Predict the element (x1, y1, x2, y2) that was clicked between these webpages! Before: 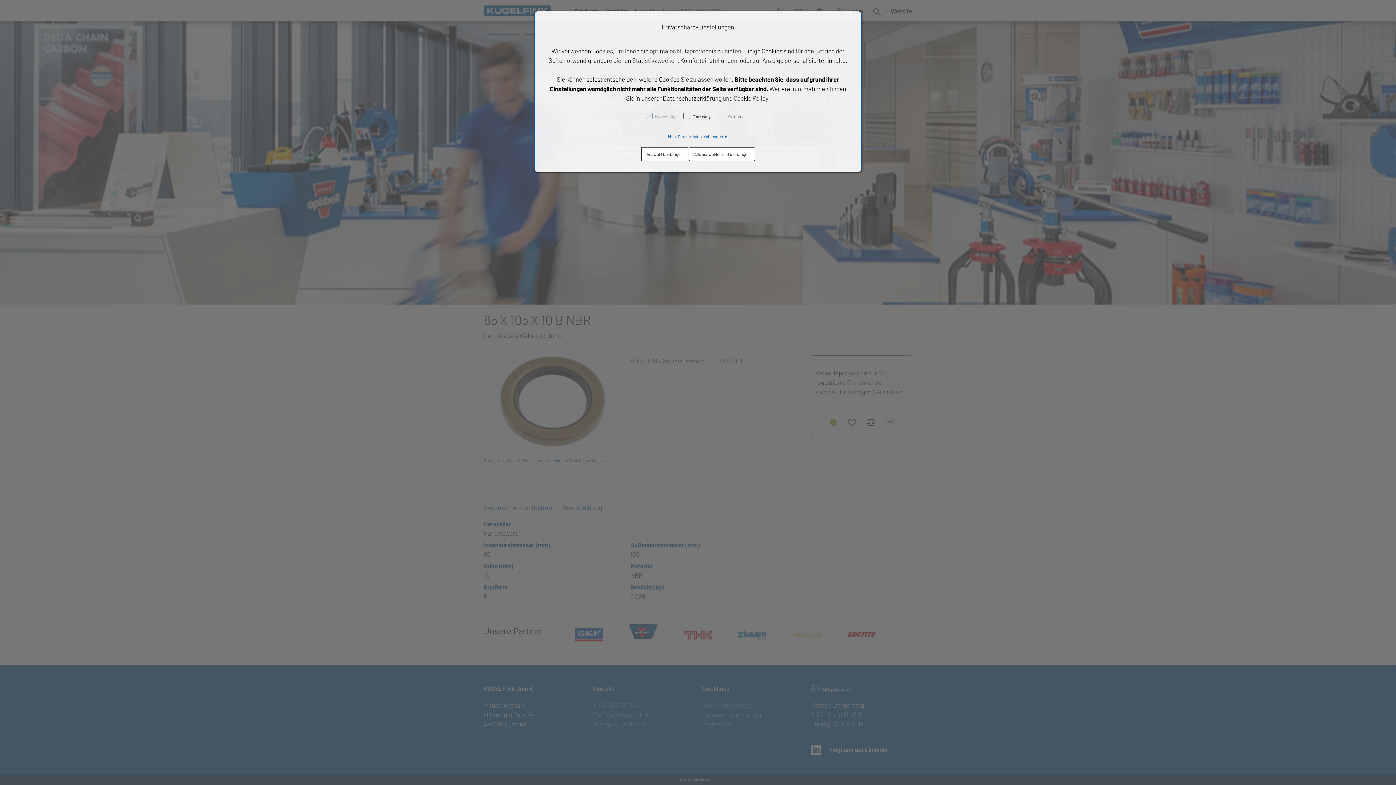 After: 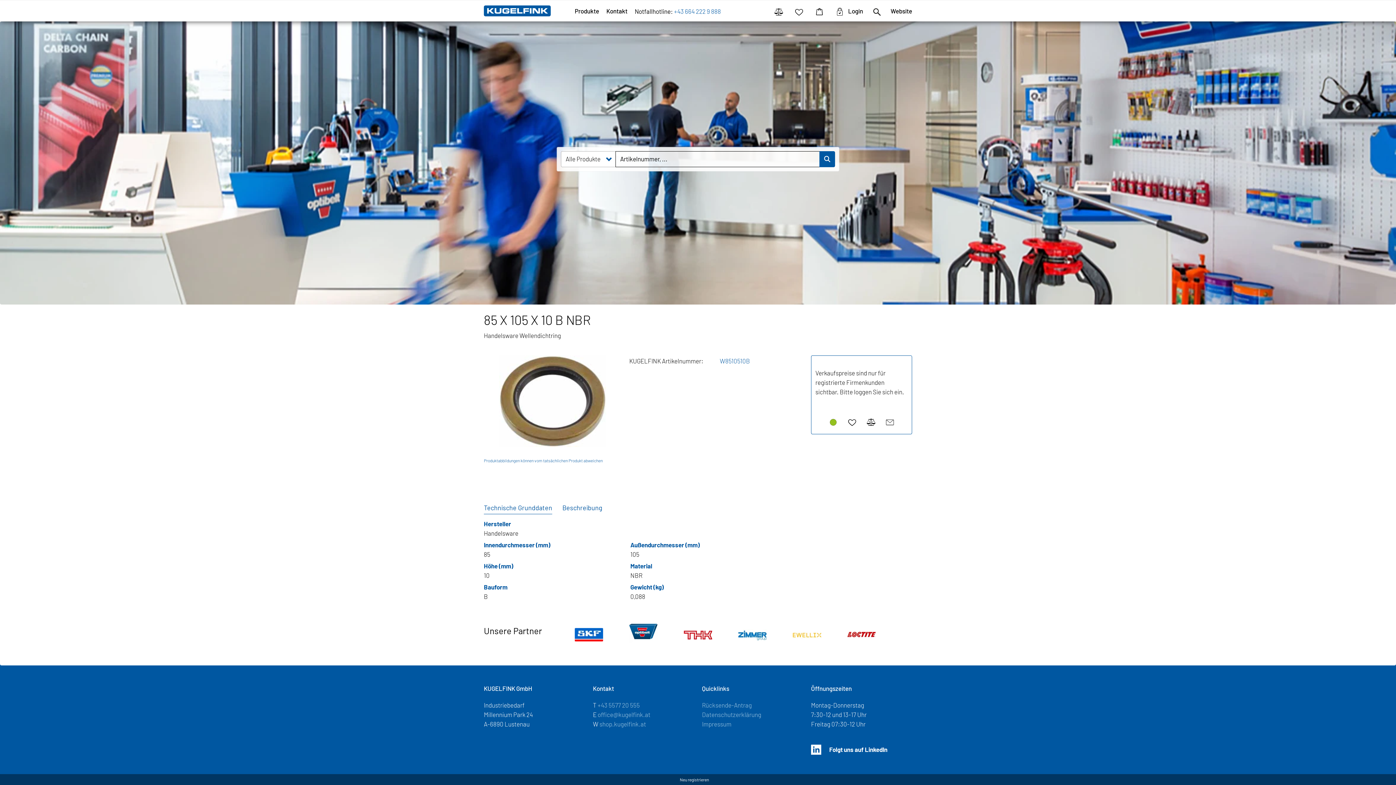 Action: bbox: (688, 147, 755, 161) label: Alle auswählen und bestätigen